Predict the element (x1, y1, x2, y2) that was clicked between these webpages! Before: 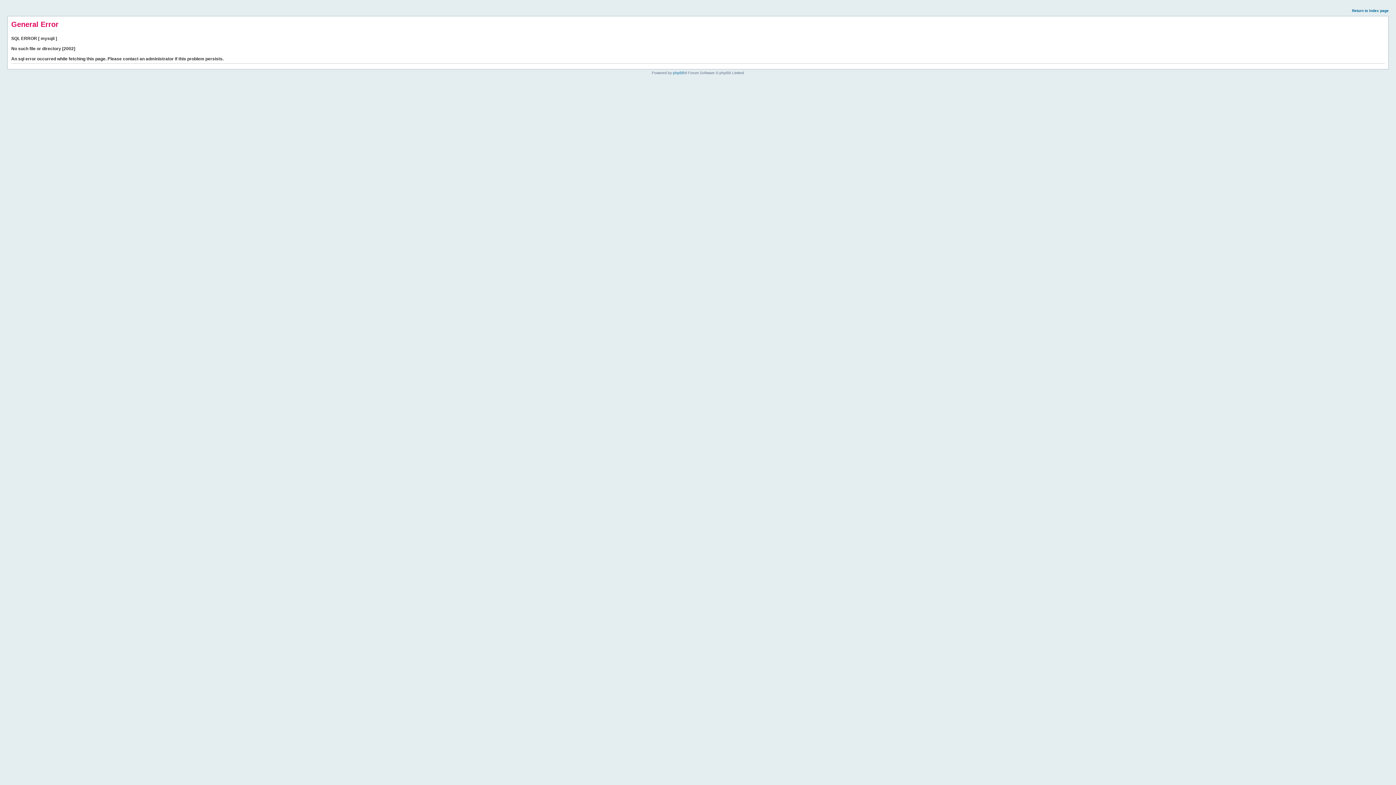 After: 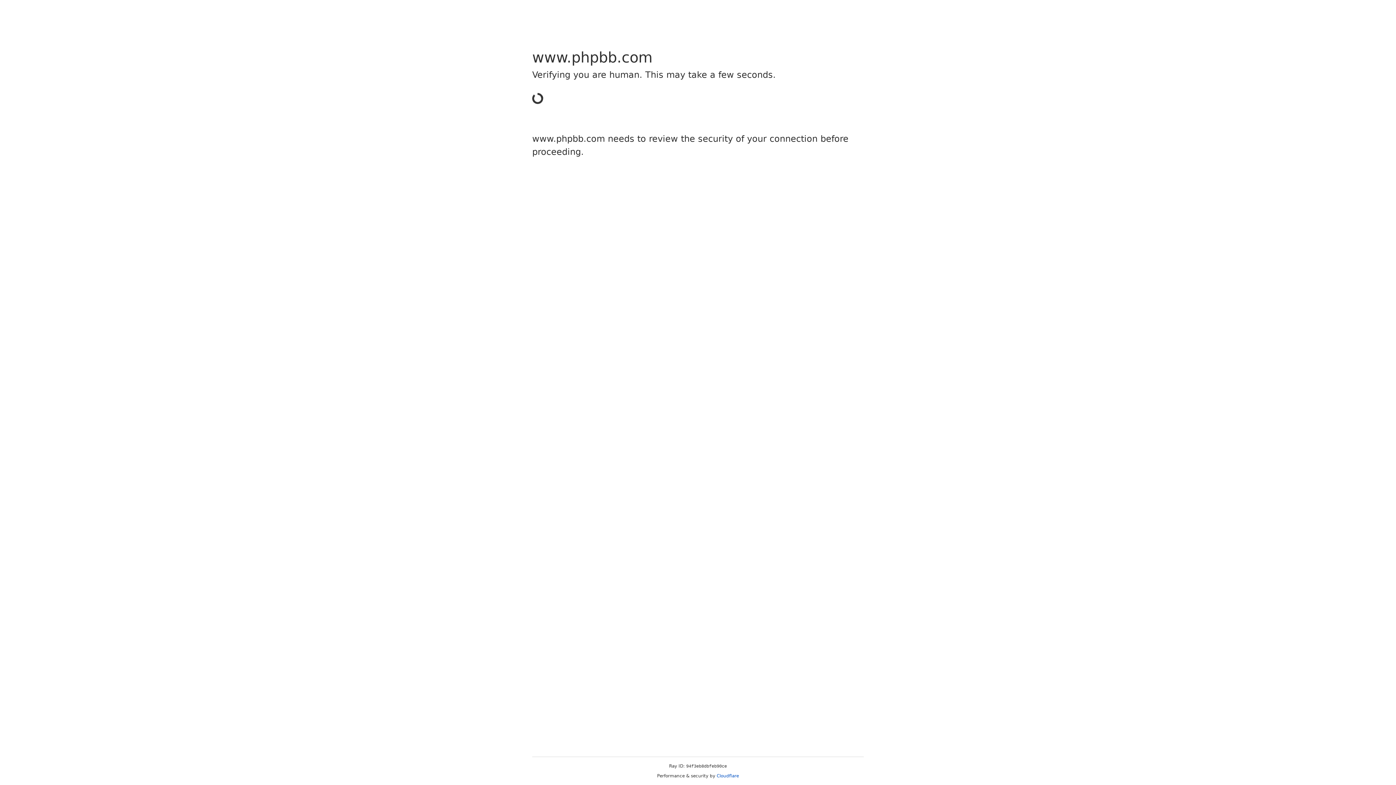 Action: bbox: (673, 70, 684, 74) label: phpBB